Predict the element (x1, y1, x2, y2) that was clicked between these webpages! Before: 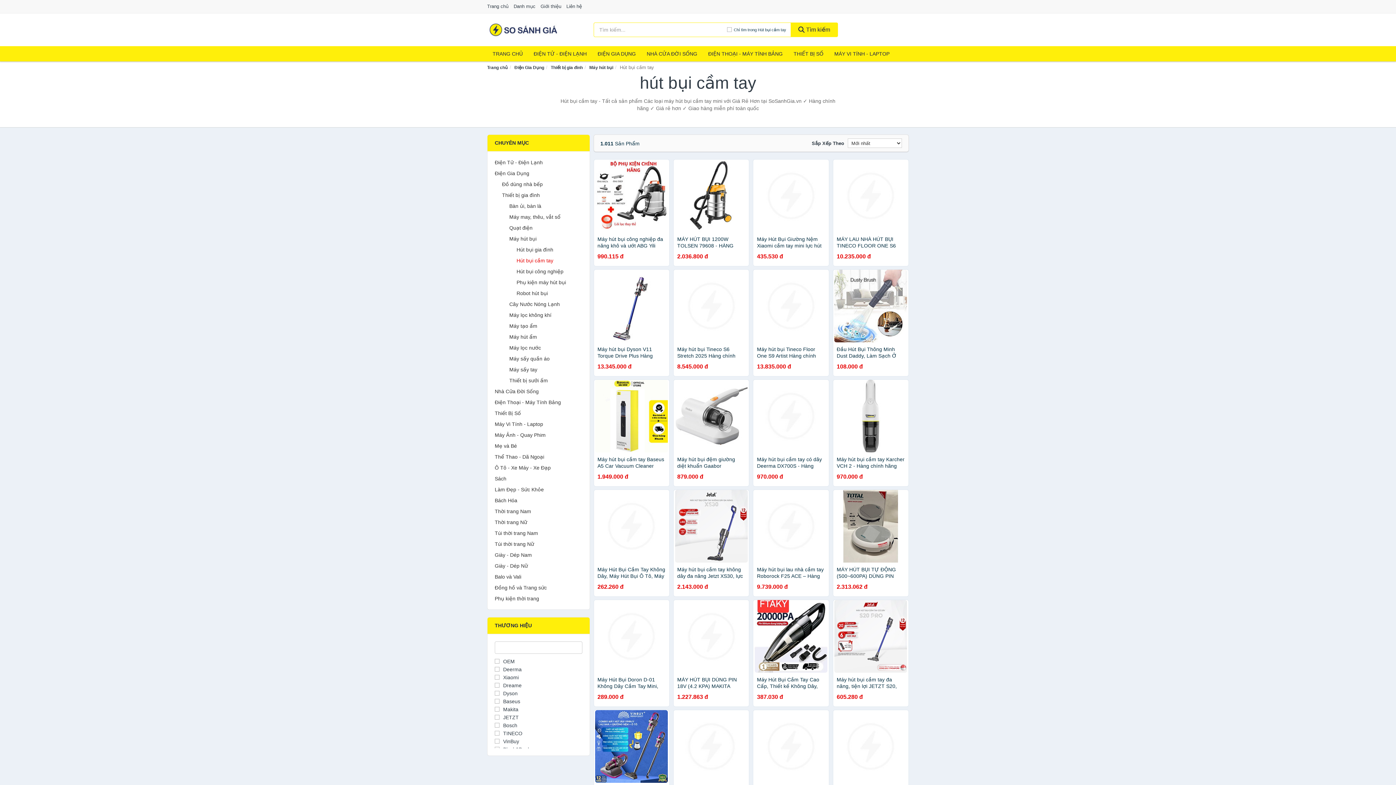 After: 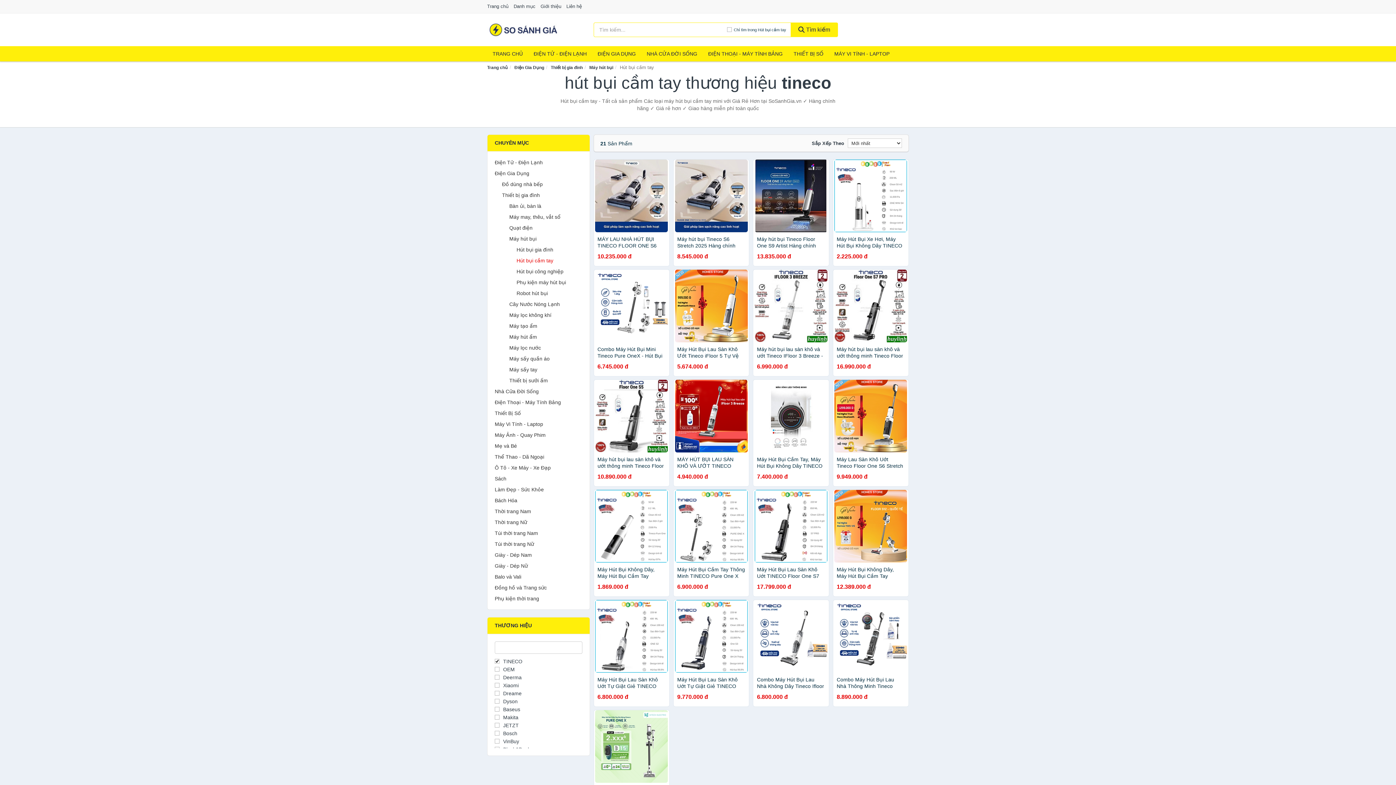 Action: bbox: (494, 729, 582, 737) label: TINECO